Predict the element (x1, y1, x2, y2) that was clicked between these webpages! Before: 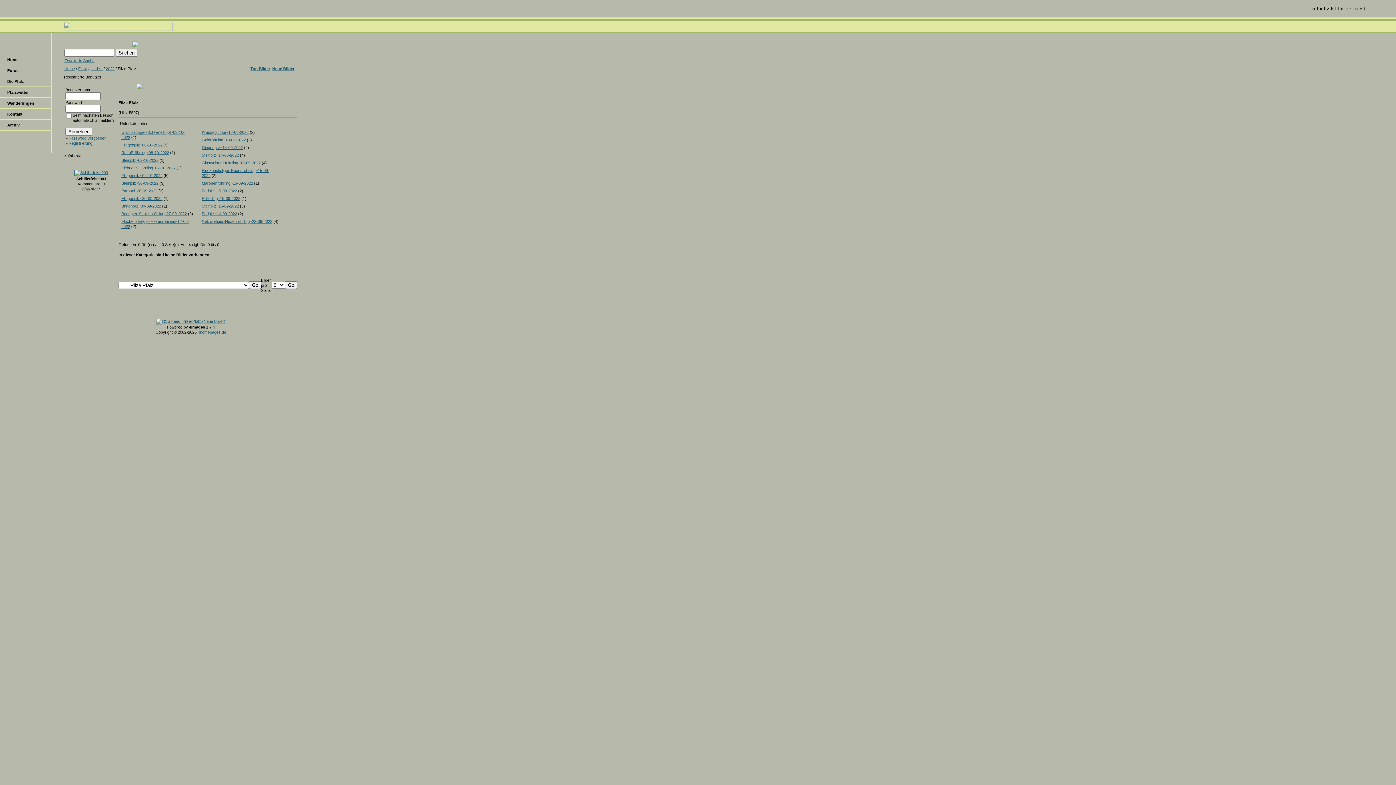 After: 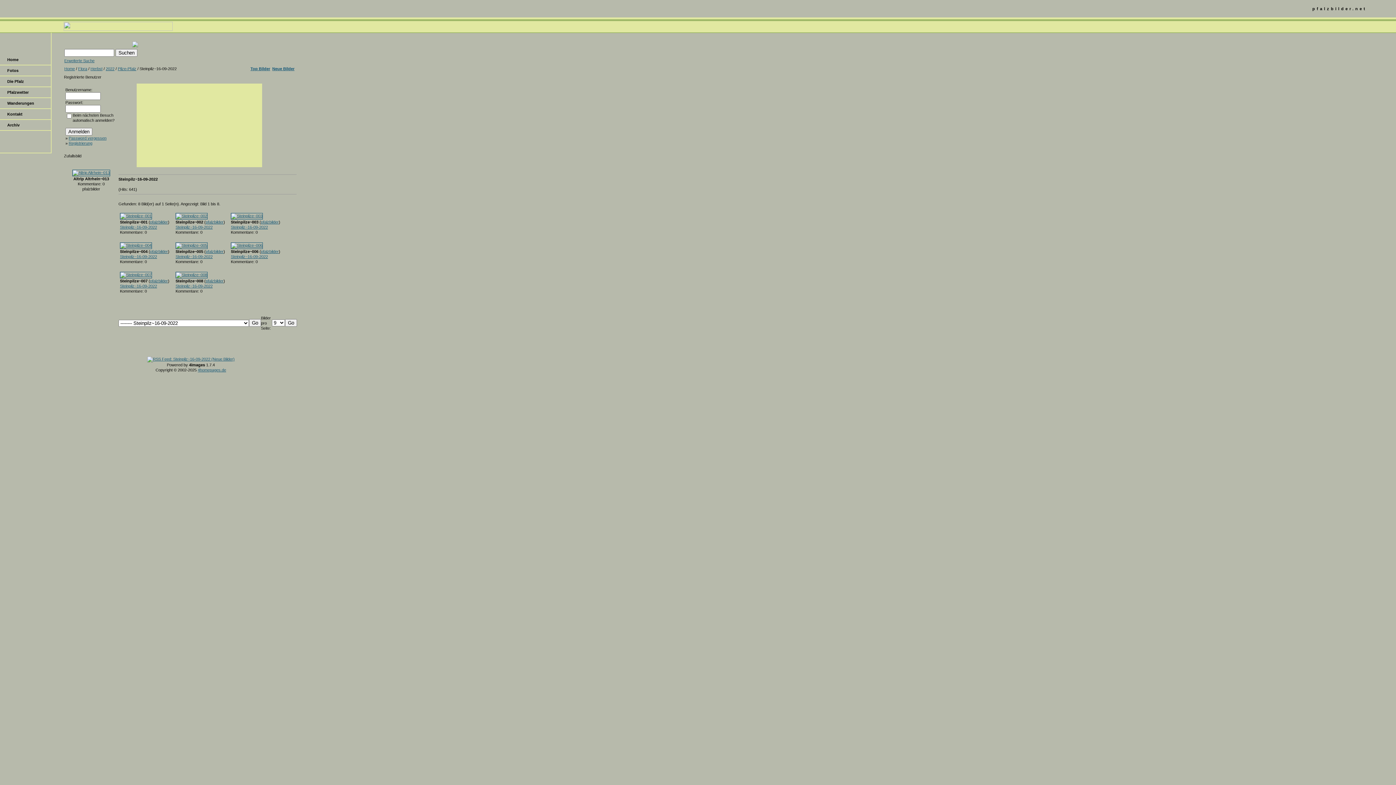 Action: label: Steinpilz~16-09-2022 bbox: (201, 204, 238, 208)